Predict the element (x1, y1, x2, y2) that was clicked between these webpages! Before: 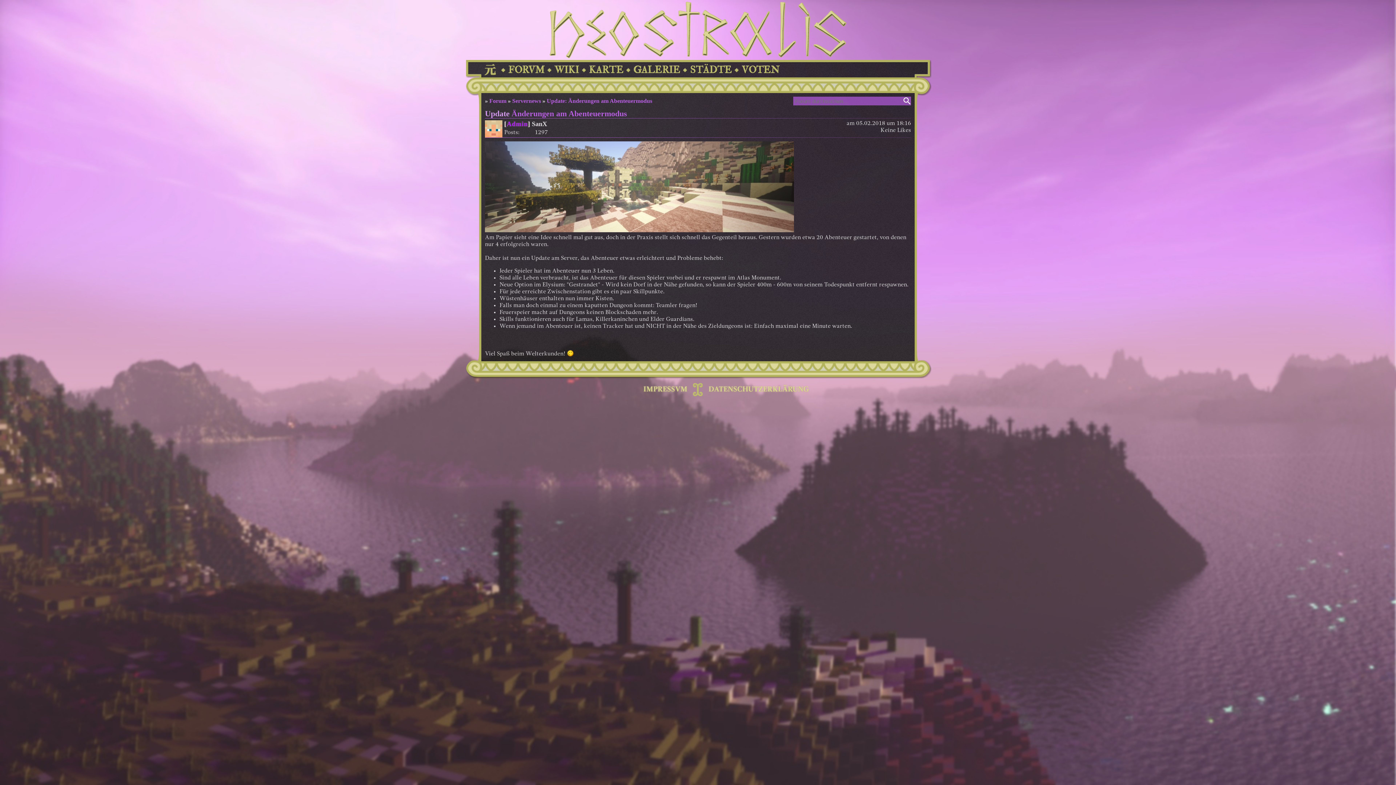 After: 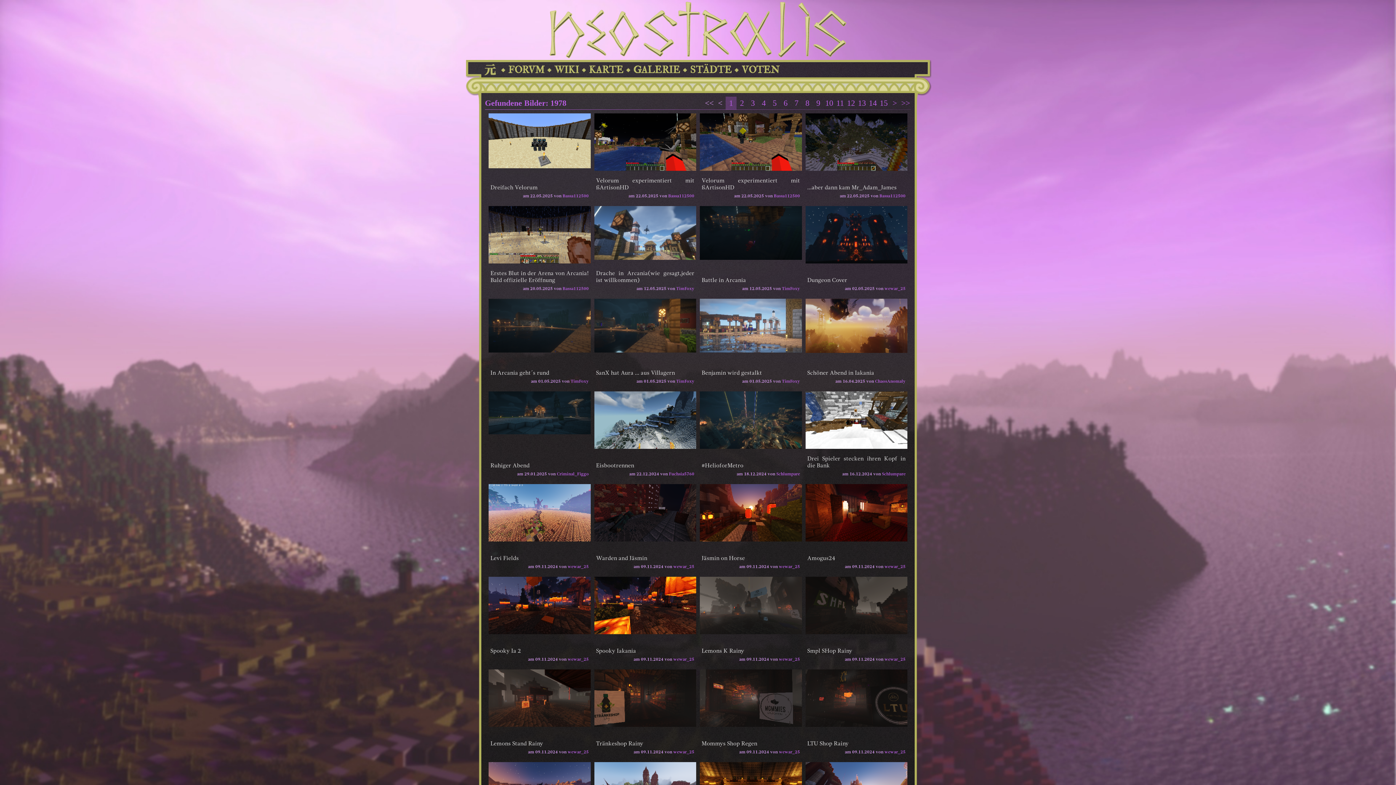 Action: bbox: (633, 62, 680, 77) label: GALERIE